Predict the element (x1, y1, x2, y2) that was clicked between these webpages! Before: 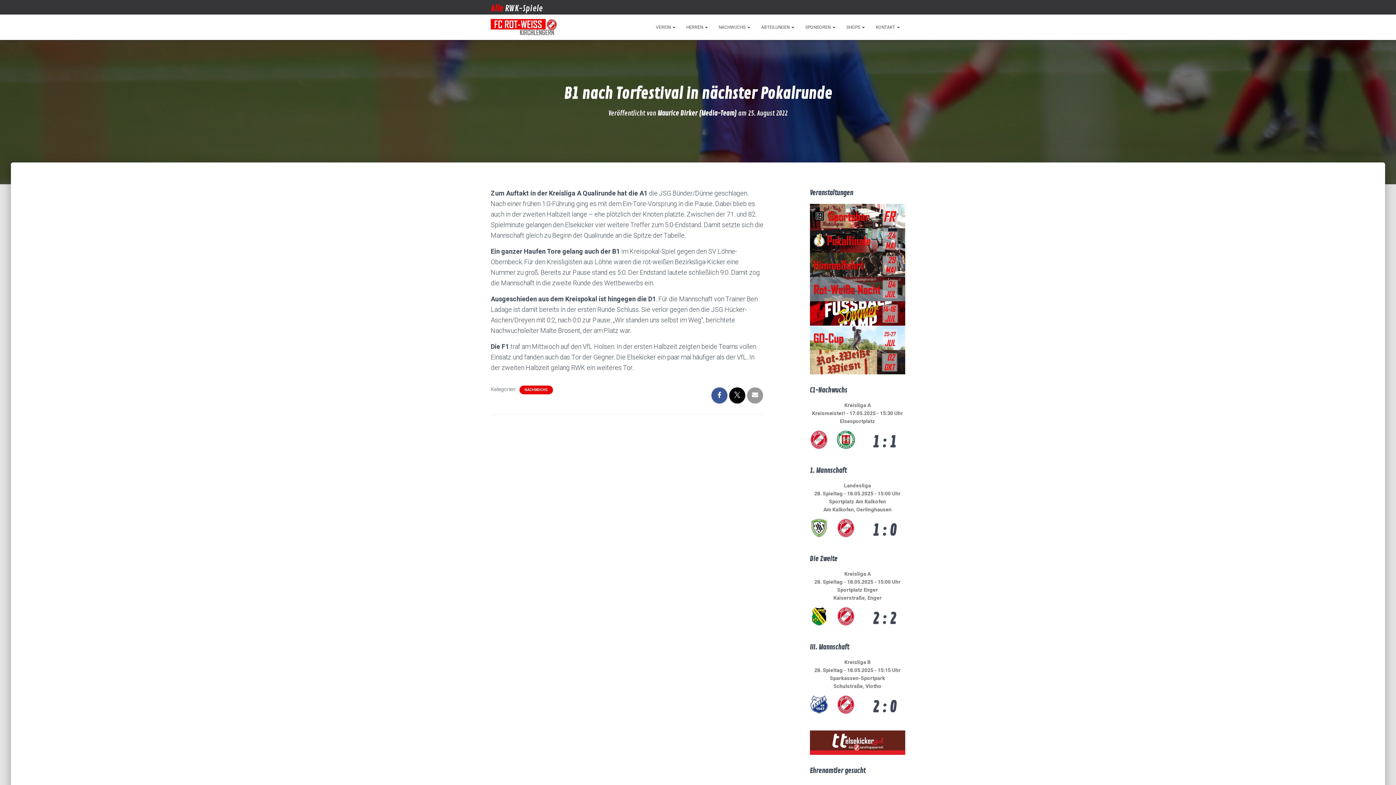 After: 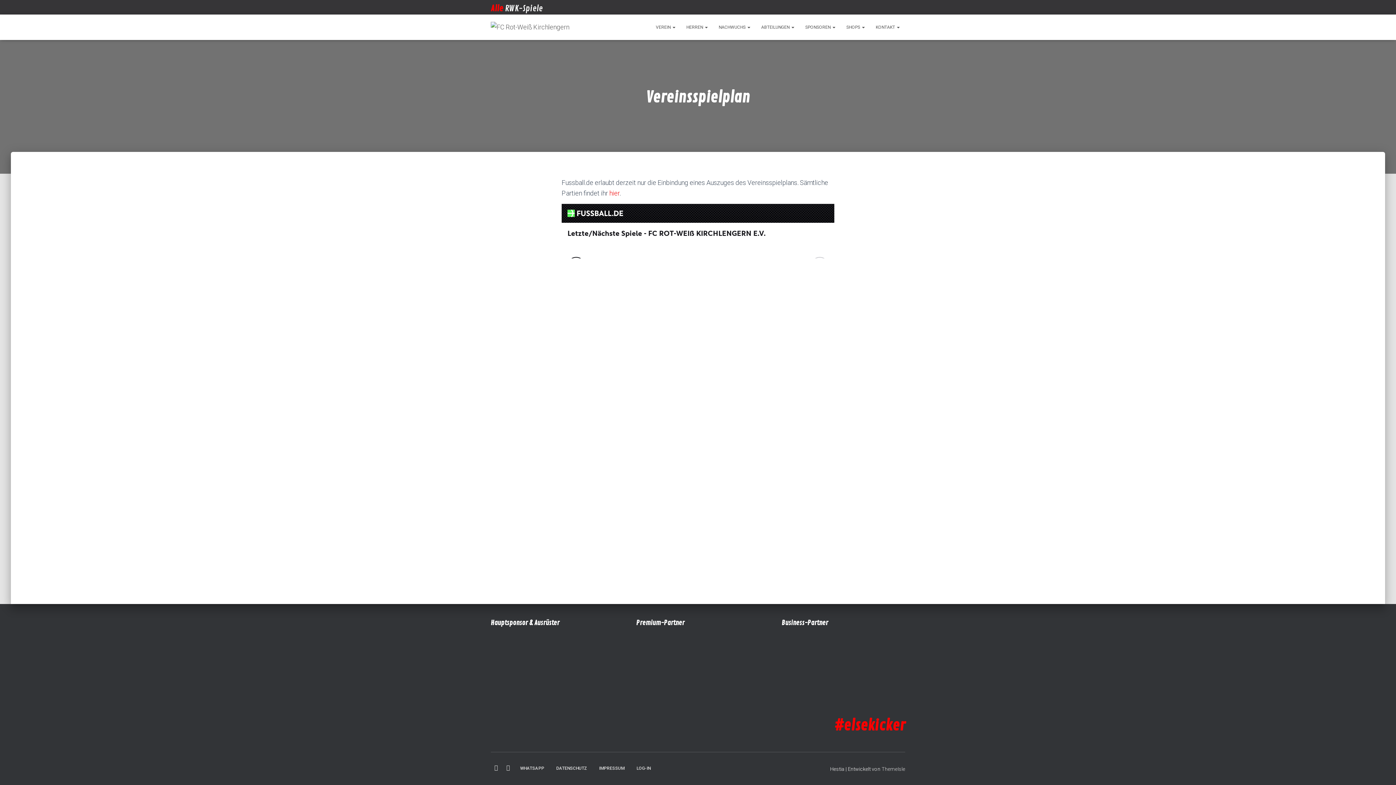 Action: bbox: (490, 3, 542, 13) label: Alle RWK-Spiele